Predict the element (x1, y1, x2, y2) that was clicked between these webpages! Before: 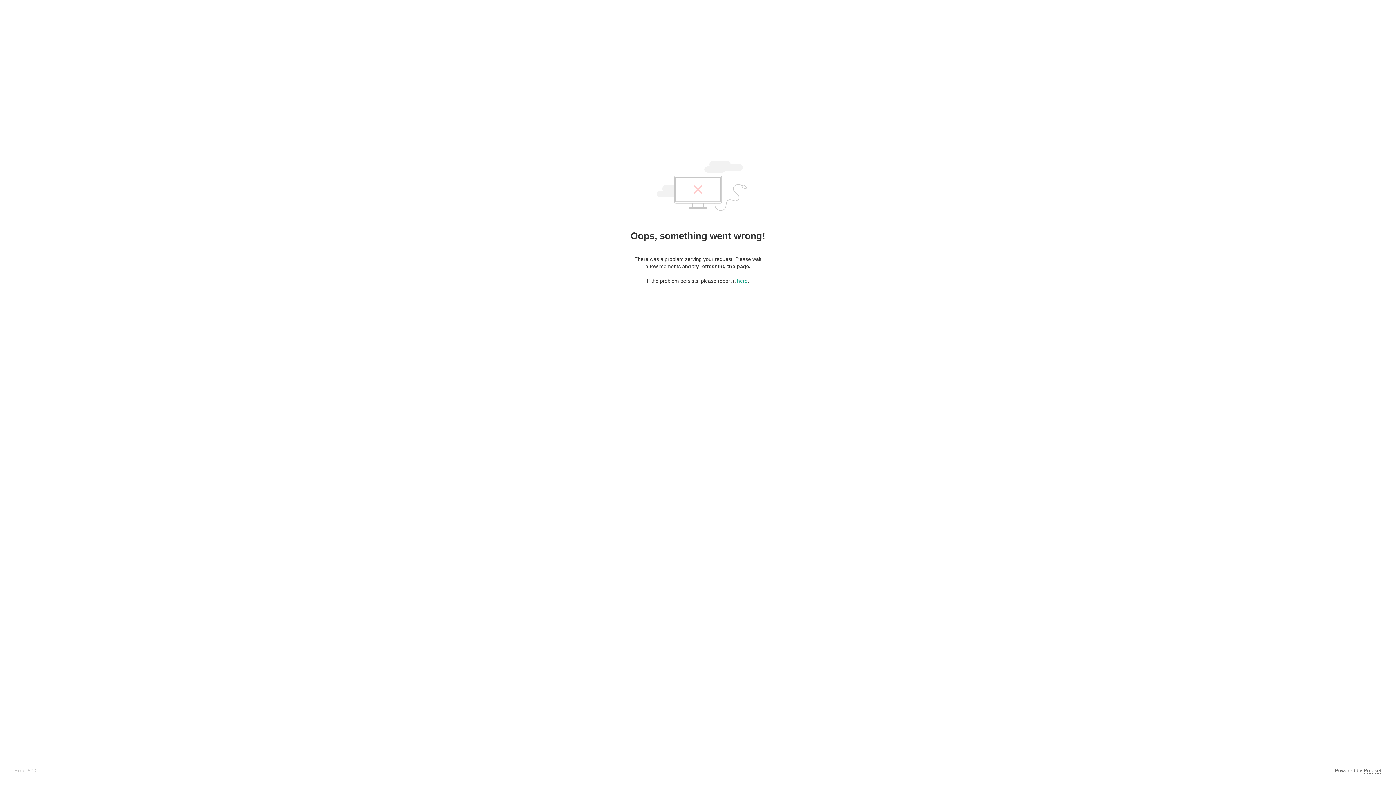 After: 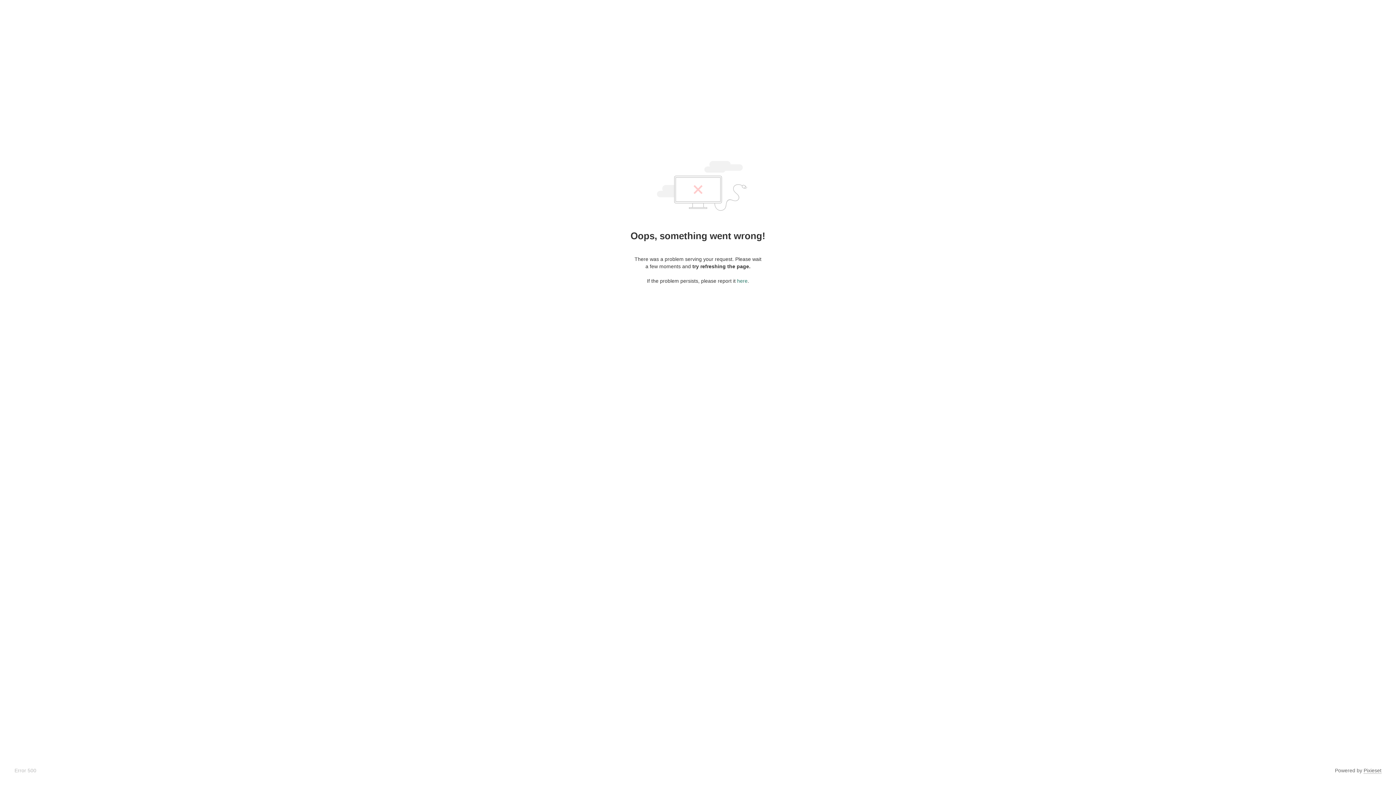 Action: label: here bbox: (737, 278, 747, 284)